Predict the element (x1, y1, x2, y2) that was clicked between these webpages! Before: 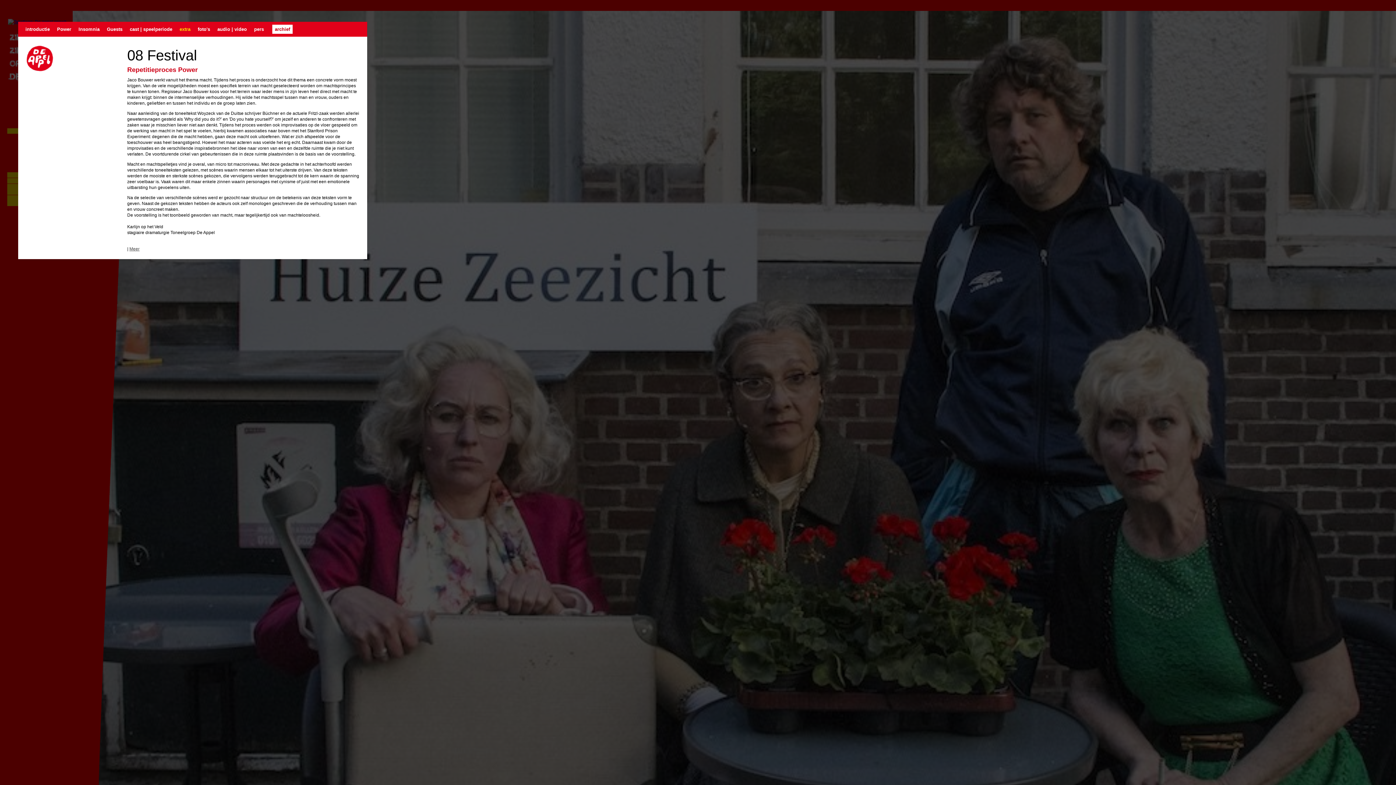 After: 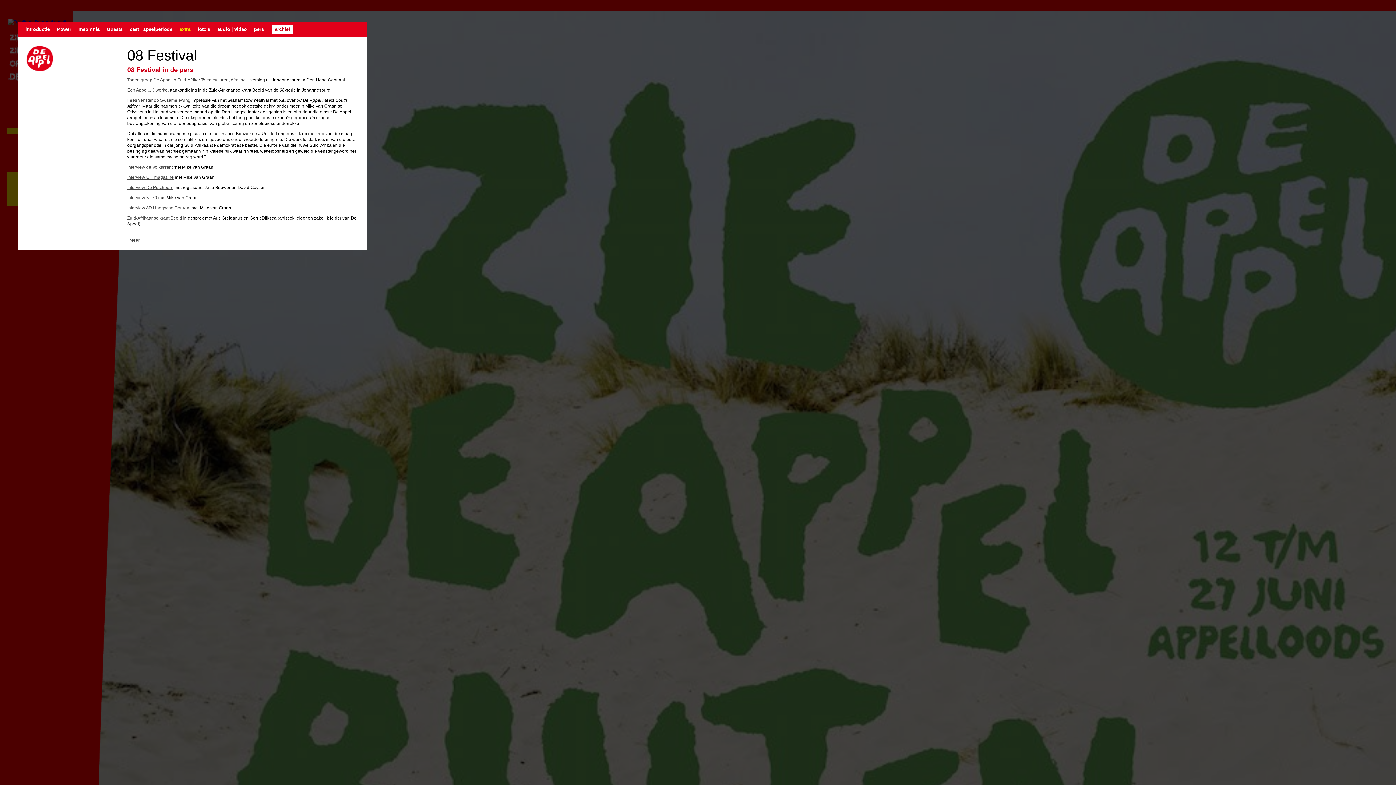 Action: bbox: (250, 23, 267, 34) label: pers